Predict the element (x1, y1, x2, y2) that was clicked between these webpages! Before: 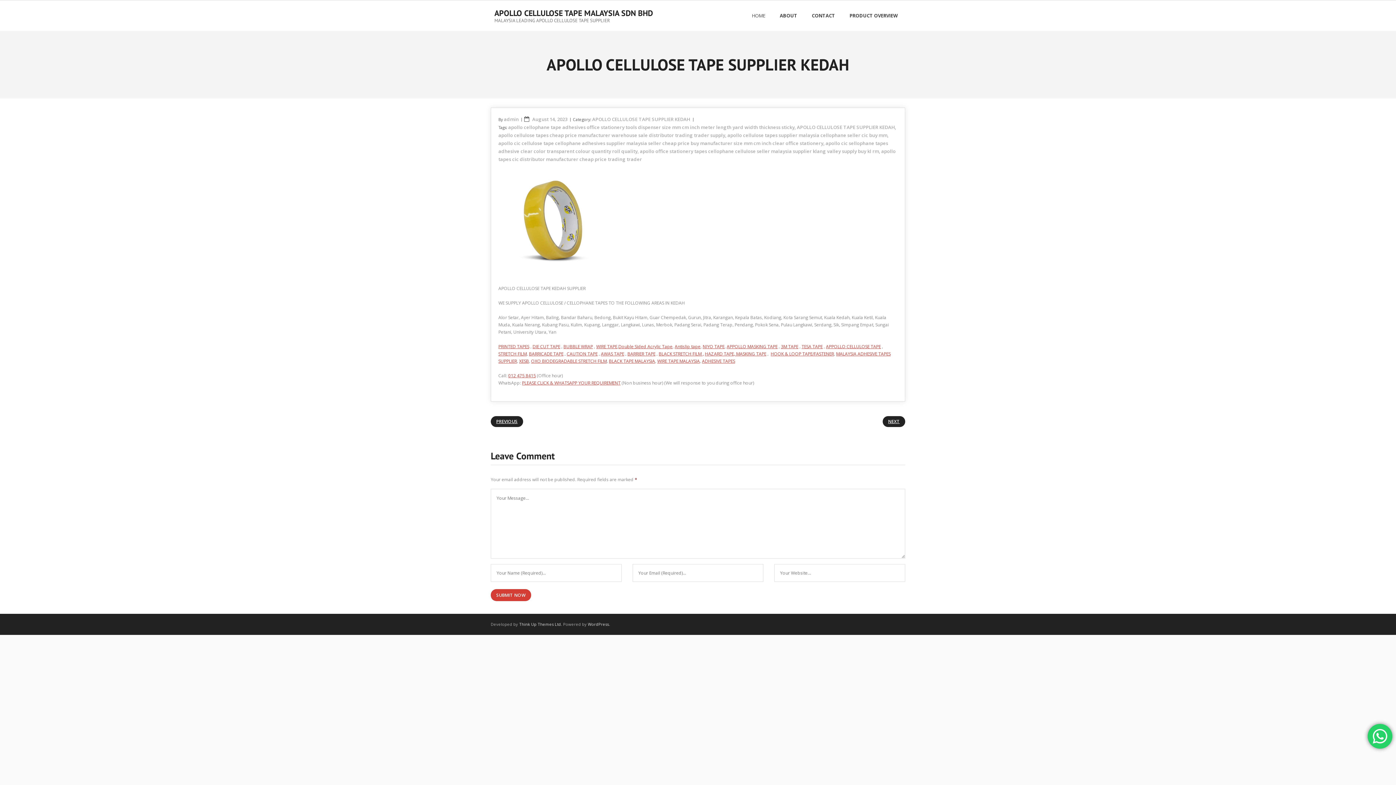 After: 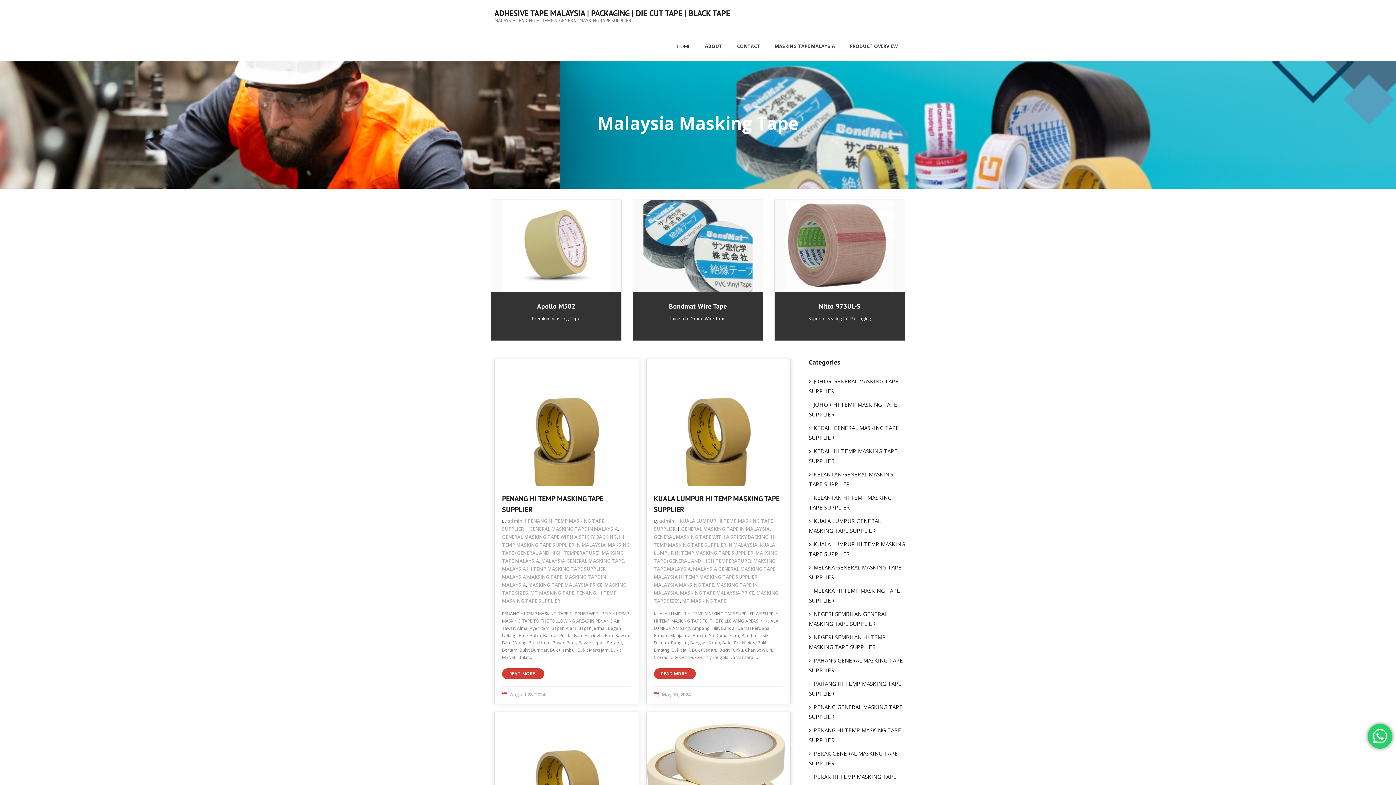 Action: bbox: (736, 350, 766, 357) label: MASKING TAPE